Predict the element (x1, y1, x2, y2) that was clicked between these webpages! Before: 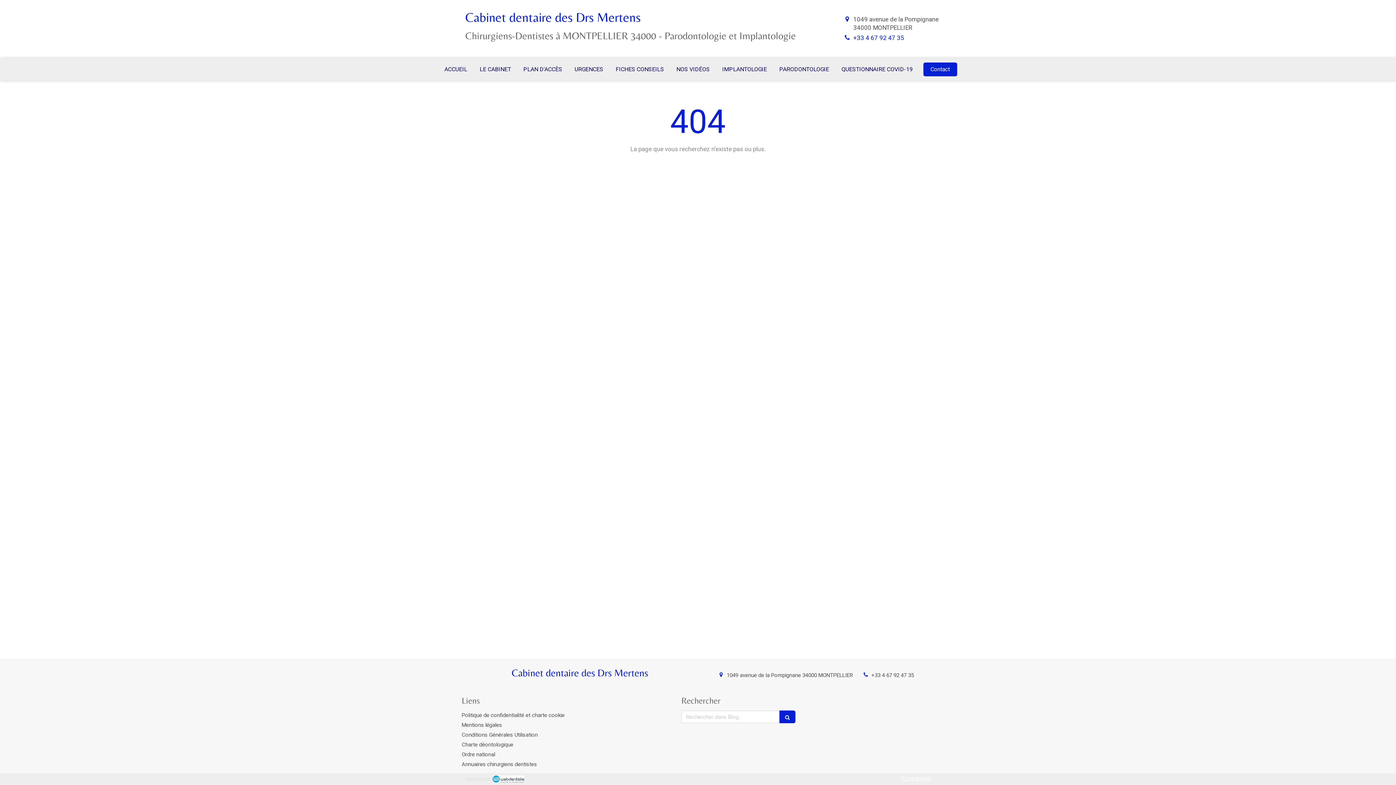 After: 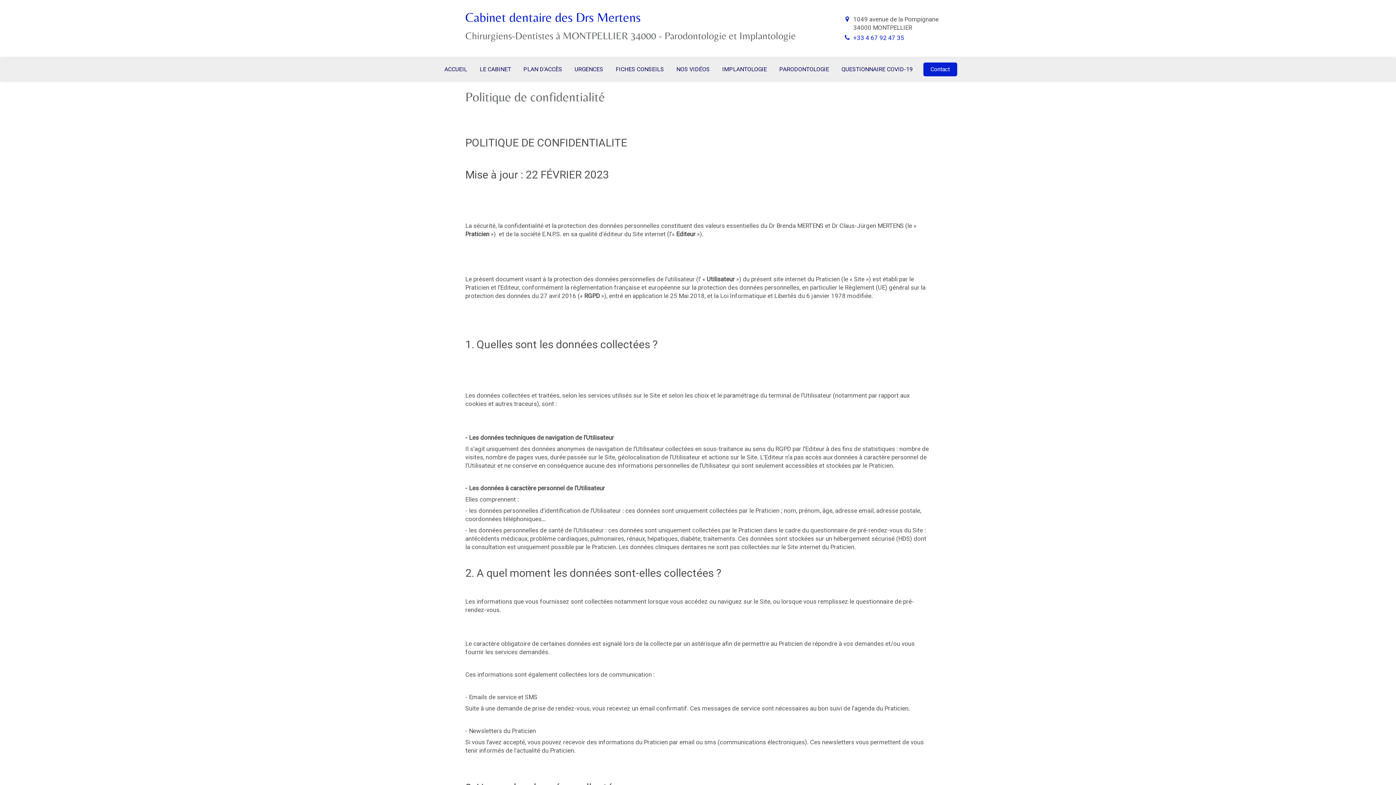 Action: label: Politique de confidentialité et charte cookie bbox: (461, 712, 564, 718)